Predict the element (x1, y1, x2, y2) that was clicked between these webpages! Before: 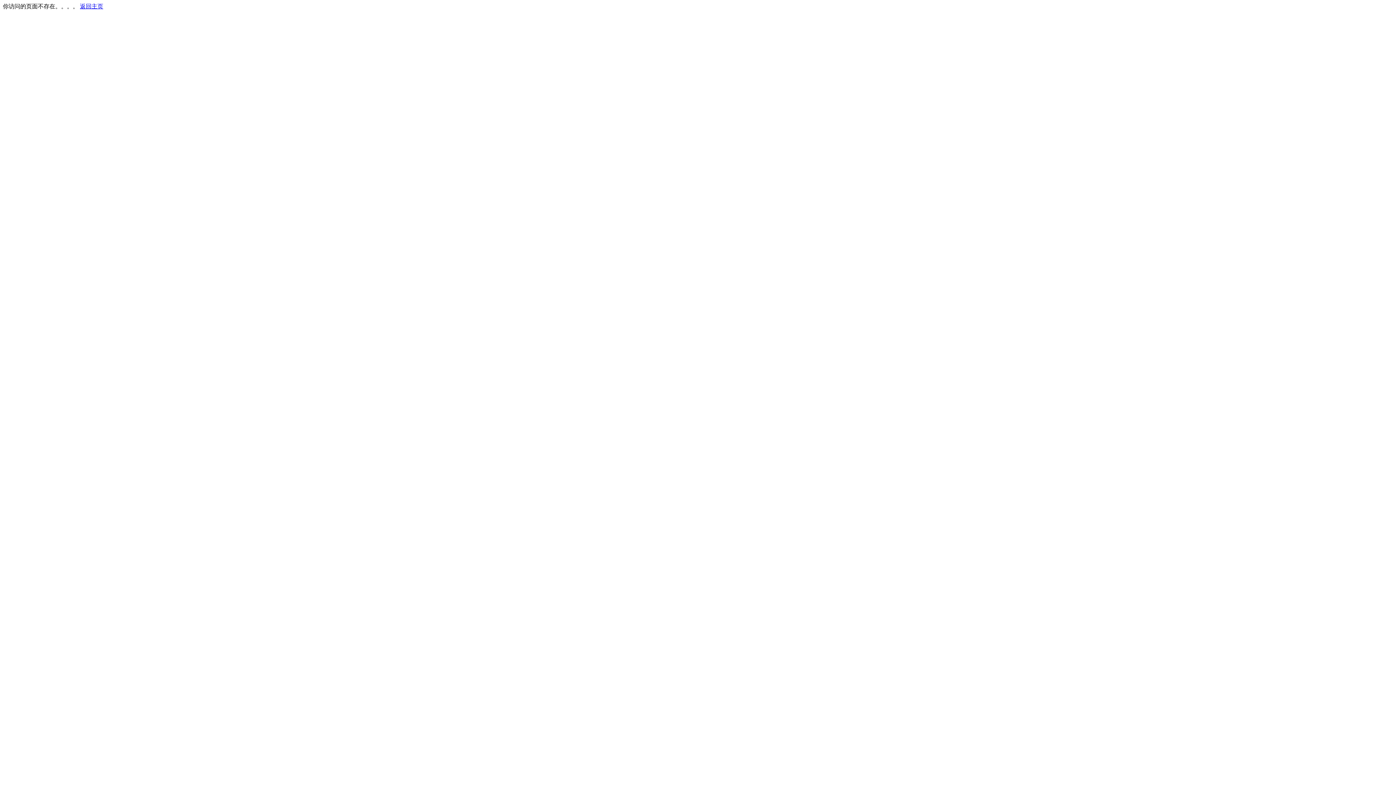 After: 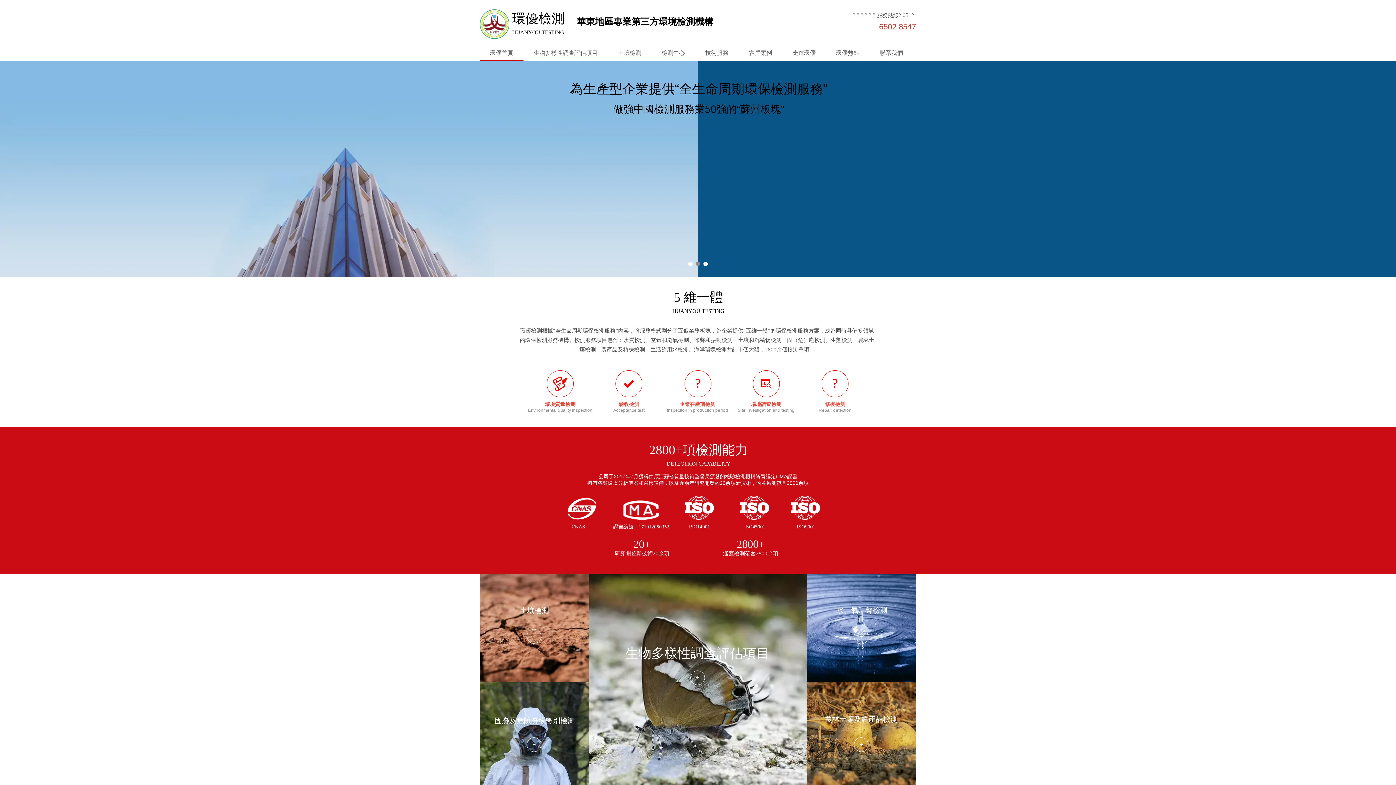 Action: label: 返回主页 bbox: (80, 3, 103, 9)